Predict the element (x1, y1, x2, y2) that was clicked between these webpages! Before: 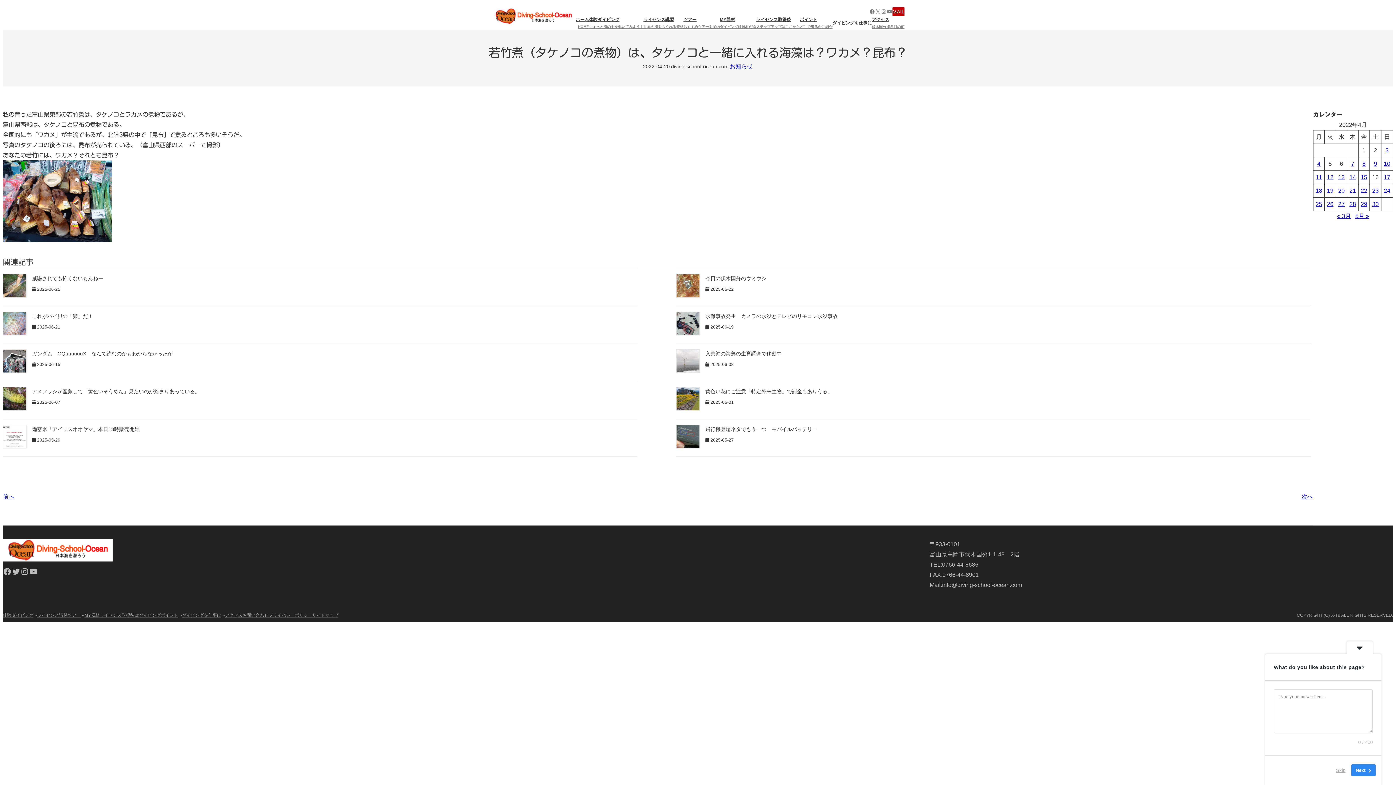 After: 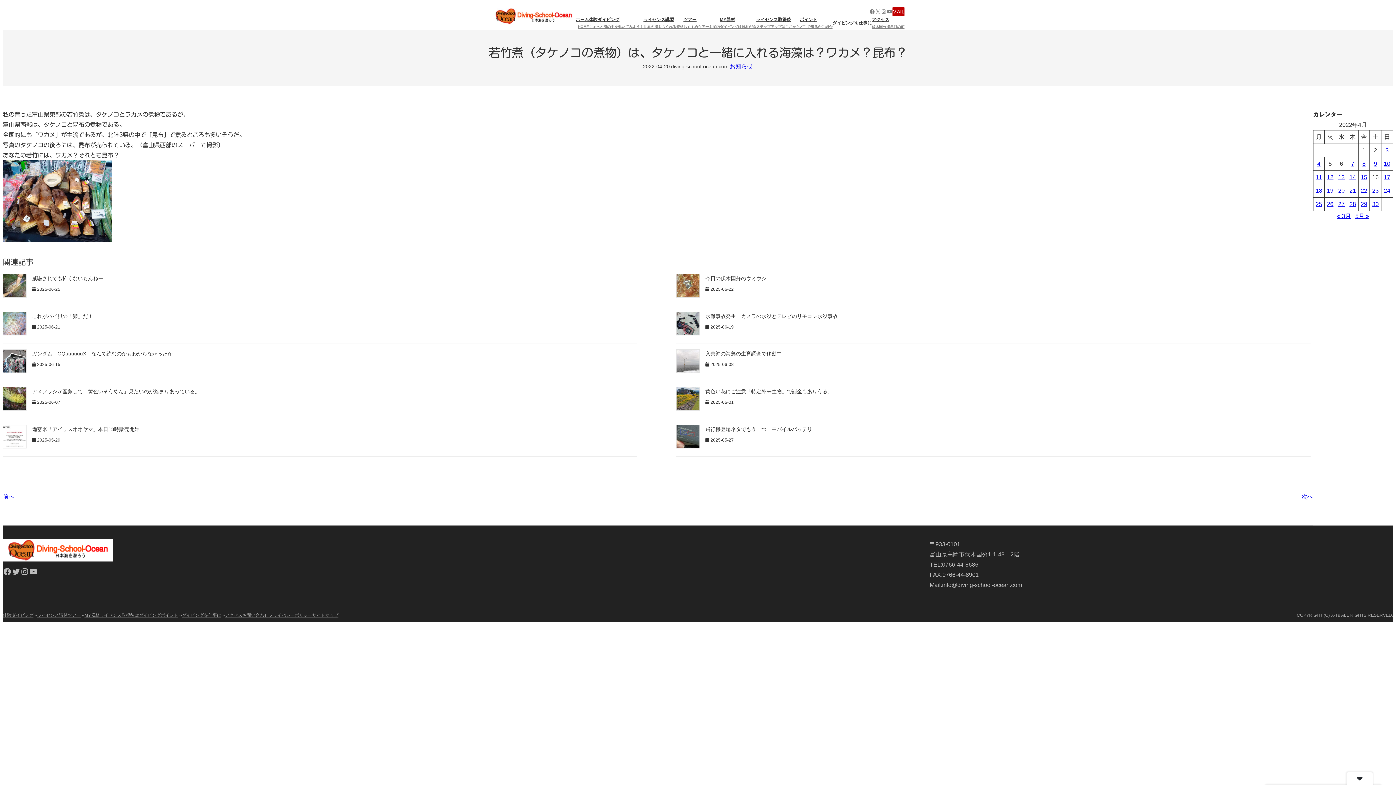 Action: bbox: (1346, 641, 1373, 654)